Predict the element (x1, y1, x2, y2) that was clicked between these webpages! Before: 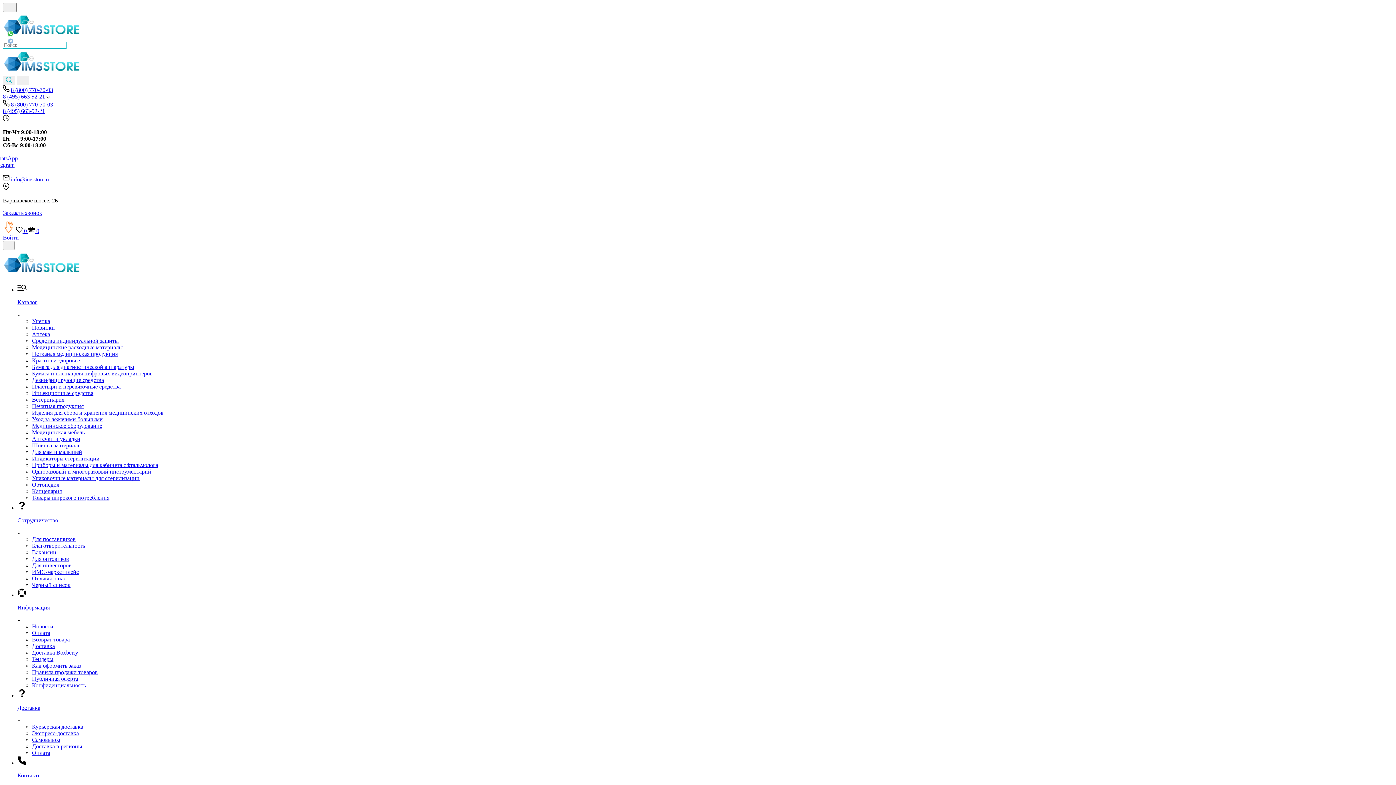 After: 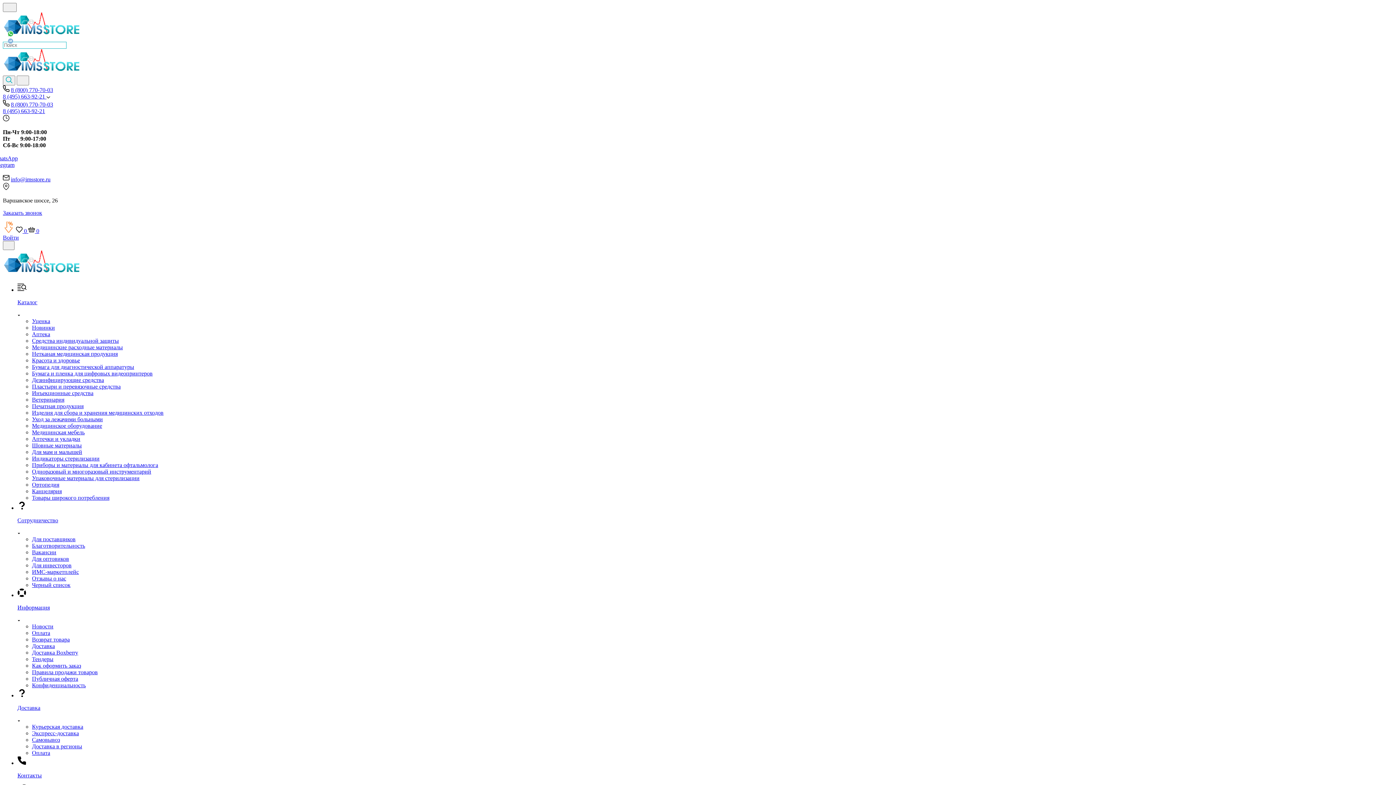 Action: label: ИМС-маркетплейс bbox: (32, 569, 78, 575)